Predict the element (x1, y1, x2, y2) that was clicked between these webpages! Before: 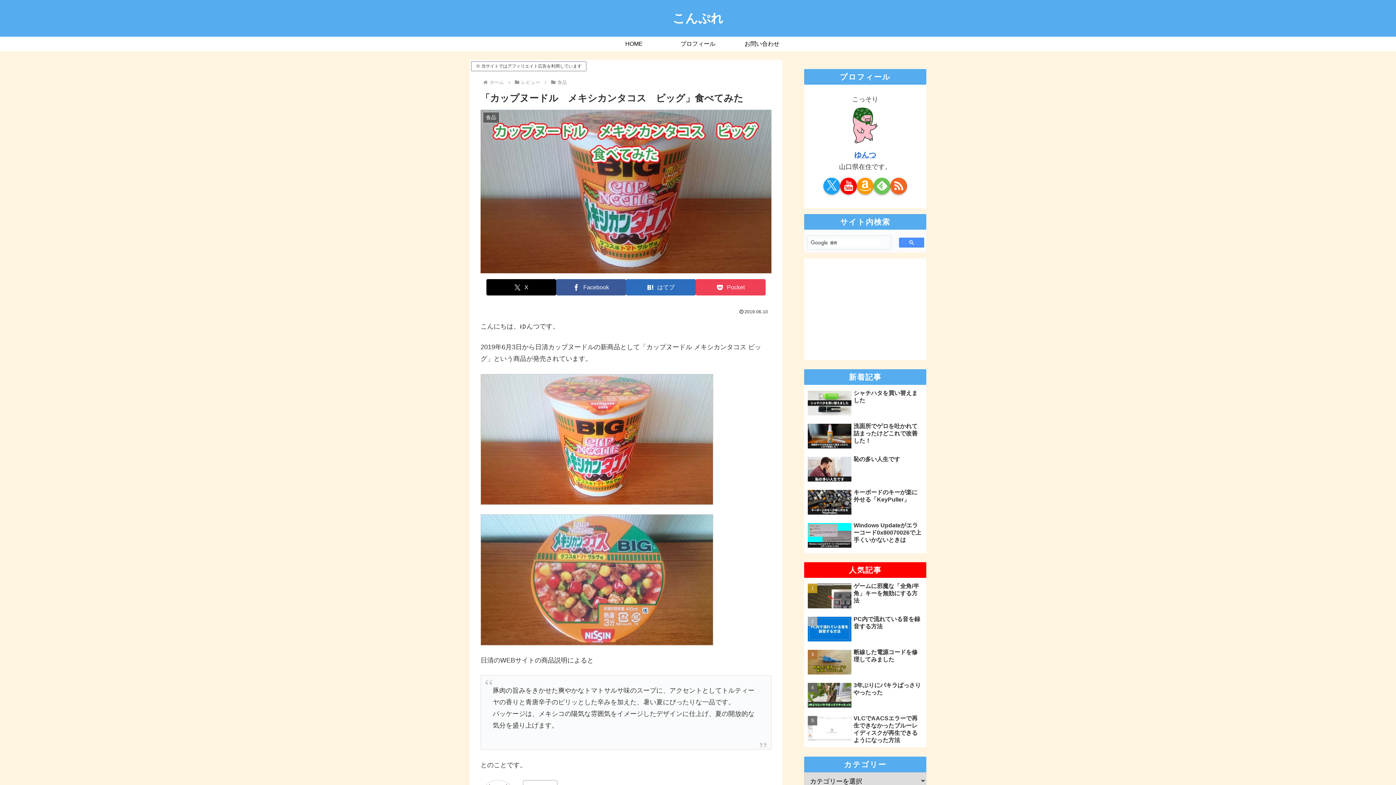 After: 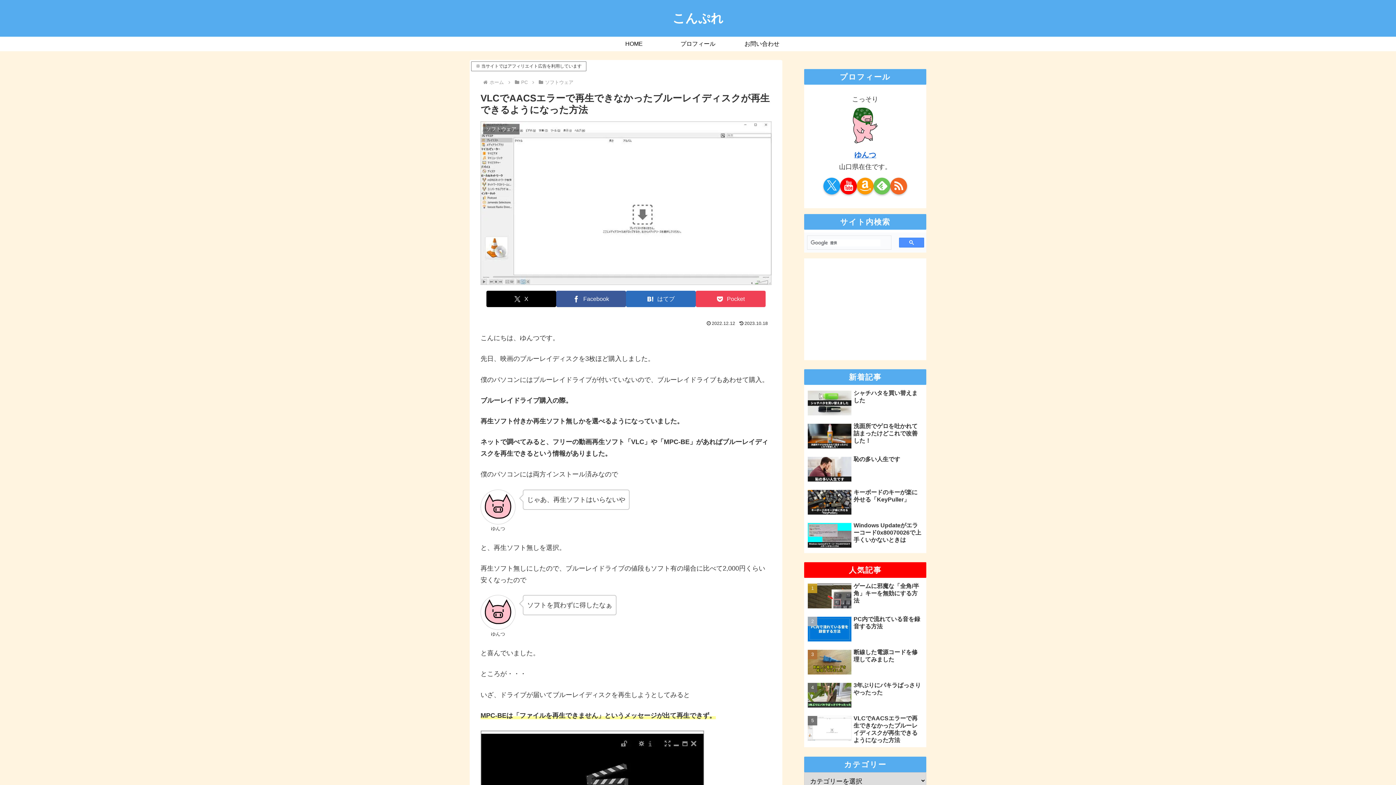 Action: label: VLCでAACSエラーで再生できなかったブルーレイディスクが再生できるようになった方法 bbox: (804, 713, 926, 746)